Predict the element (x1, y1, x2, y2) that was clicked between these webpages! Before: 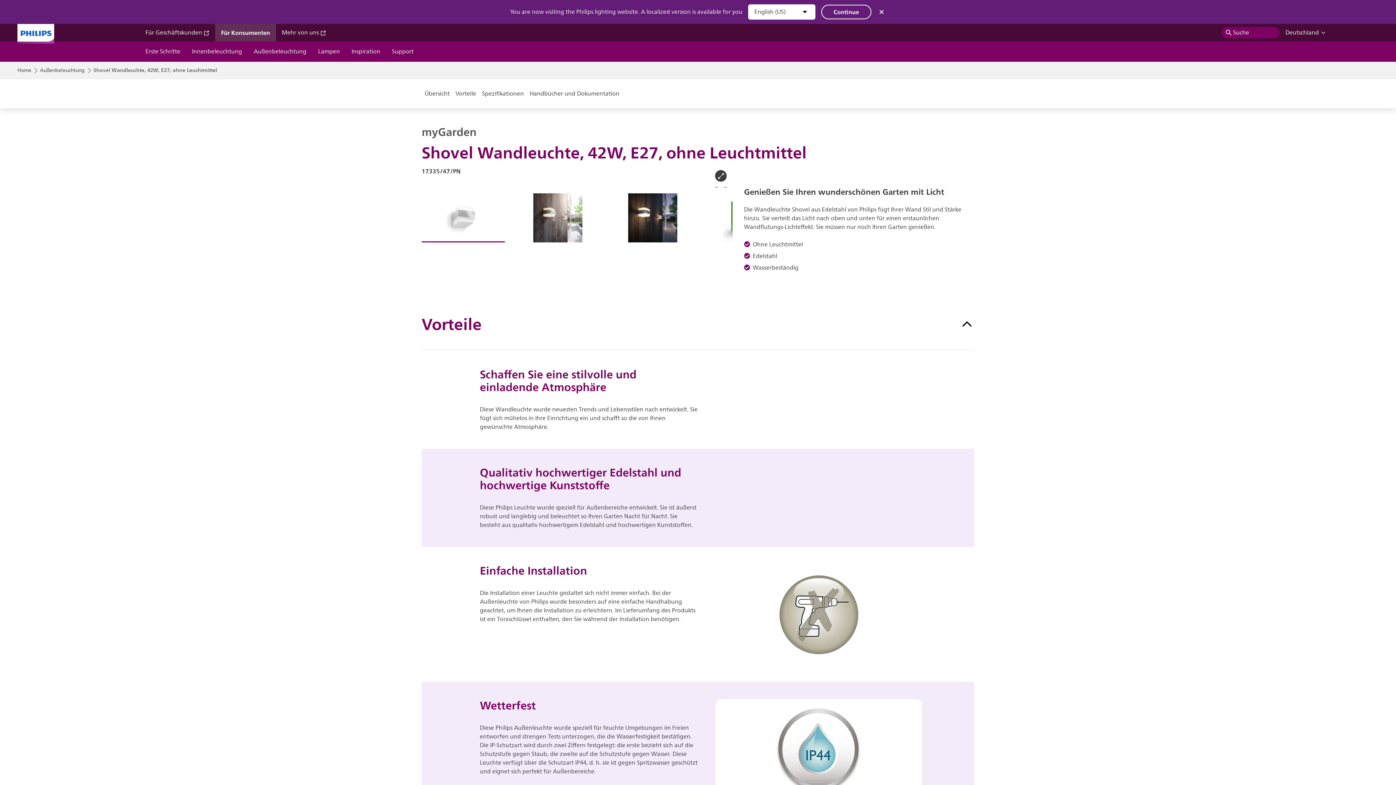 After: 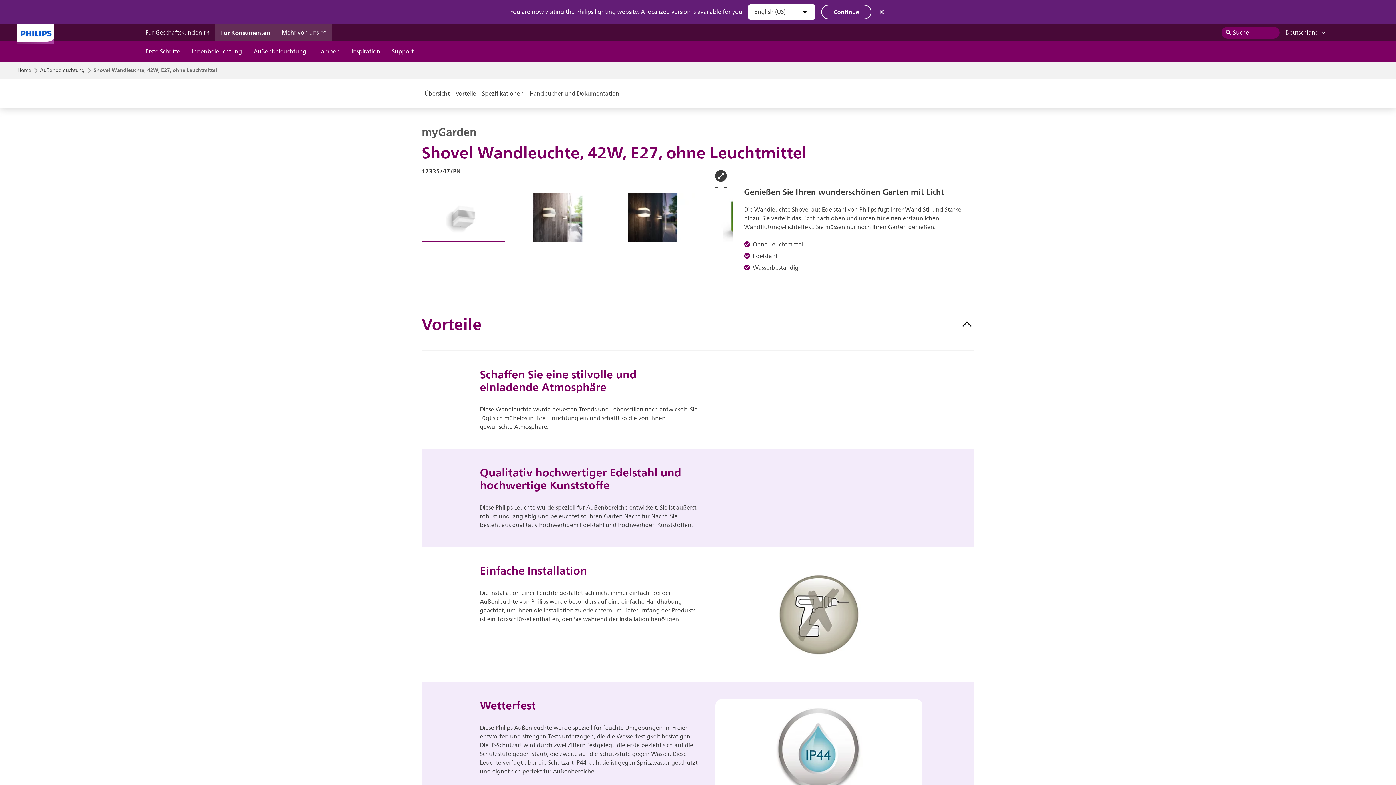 Action: label: Mehr von uns  bbox: (281, 28, 326, 37)